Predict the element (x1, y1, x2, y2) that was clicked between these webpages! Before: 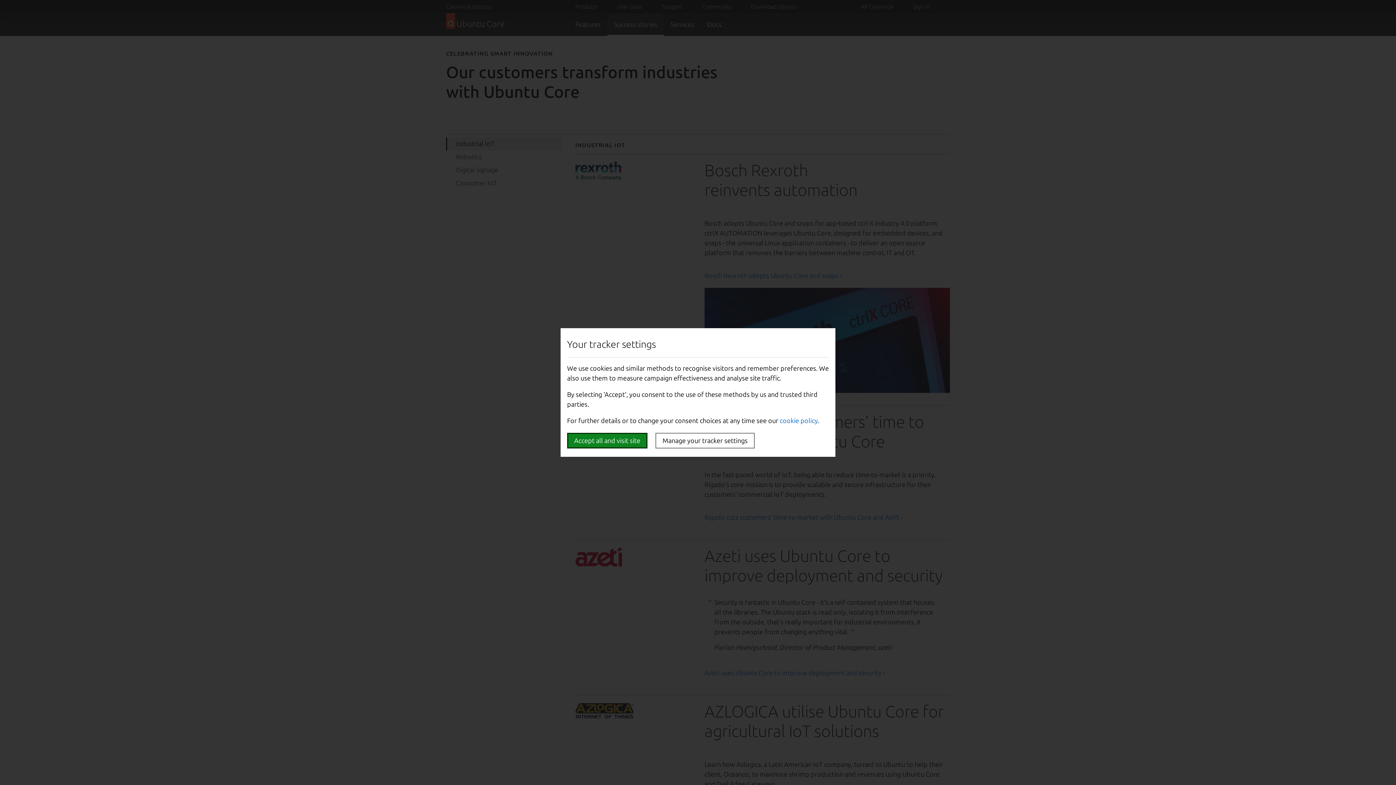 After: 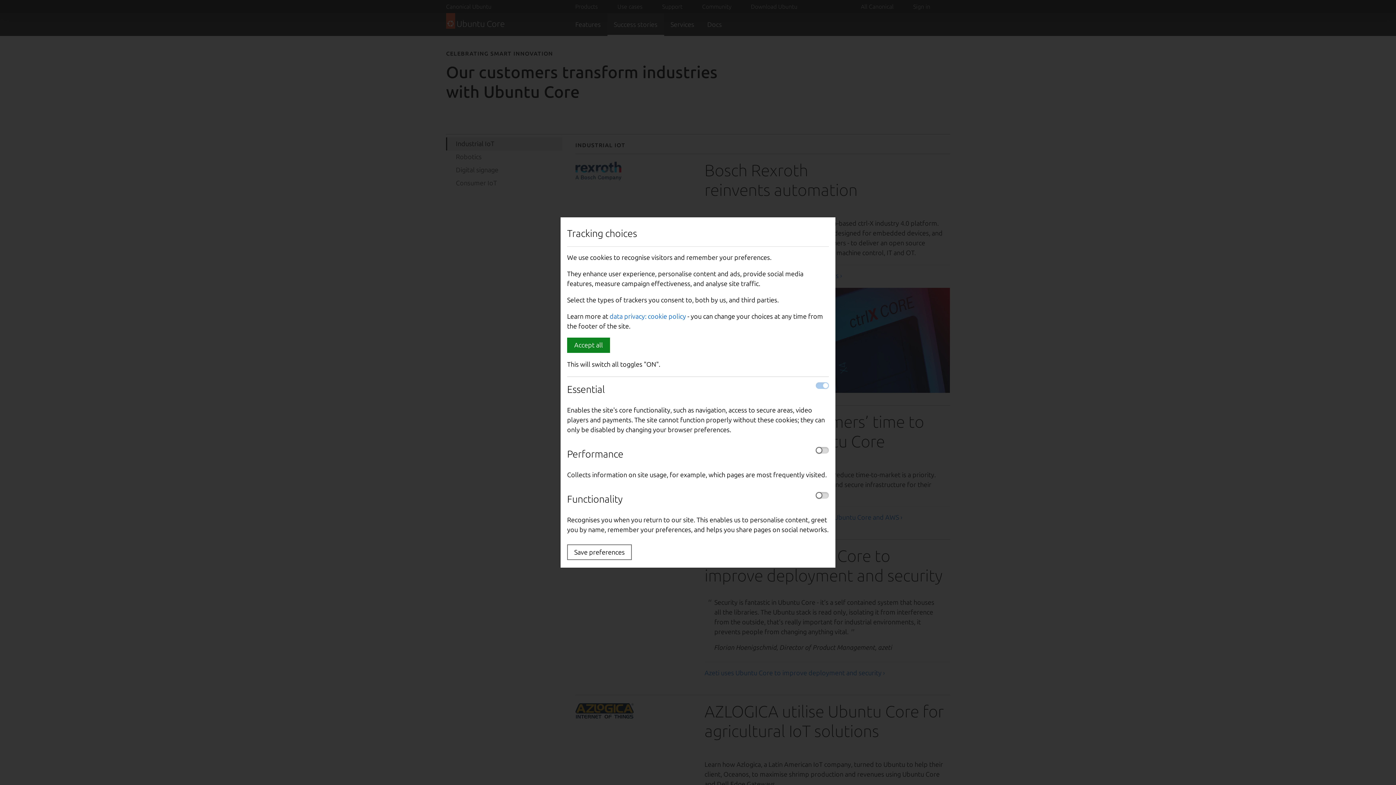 Action: bbox: (655, 433, 754, 448) label: Manage your tracker settings